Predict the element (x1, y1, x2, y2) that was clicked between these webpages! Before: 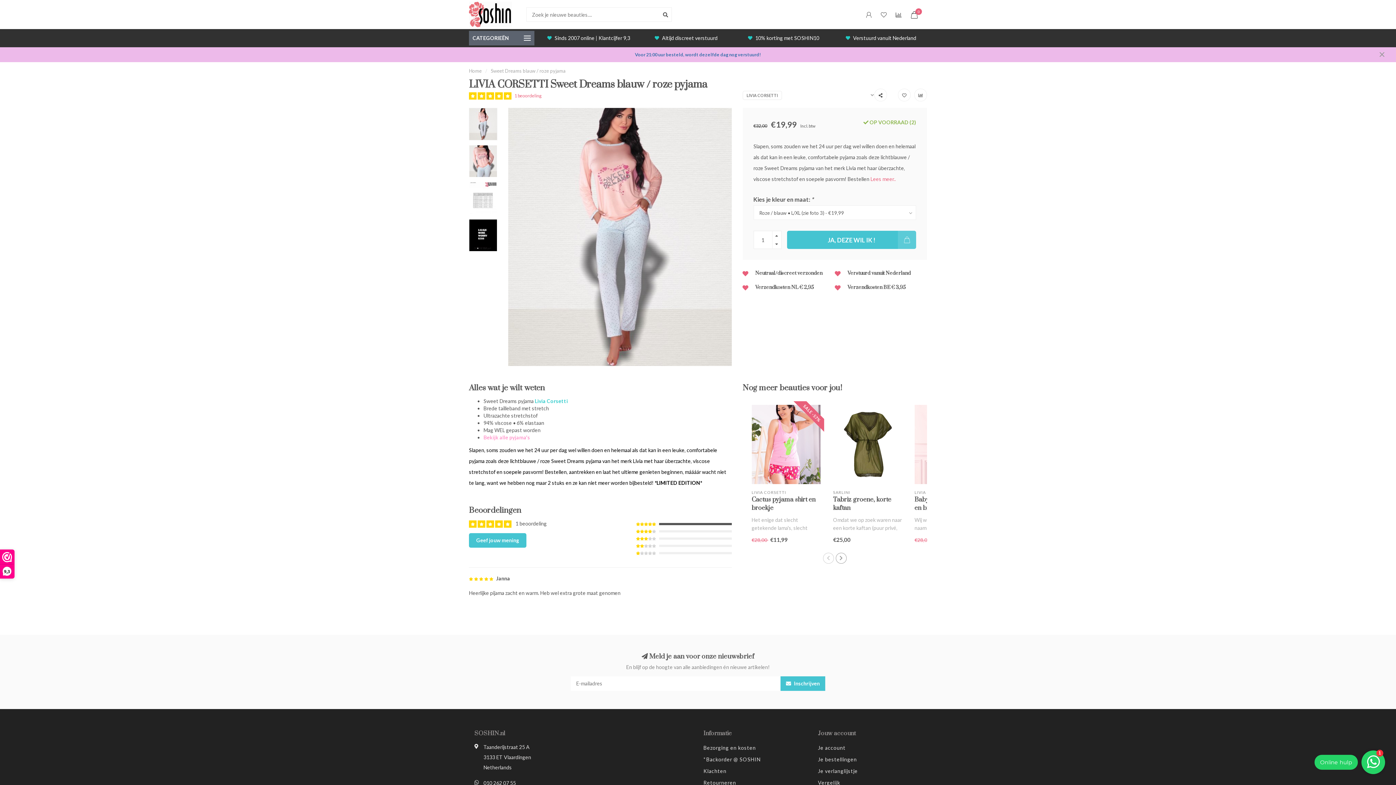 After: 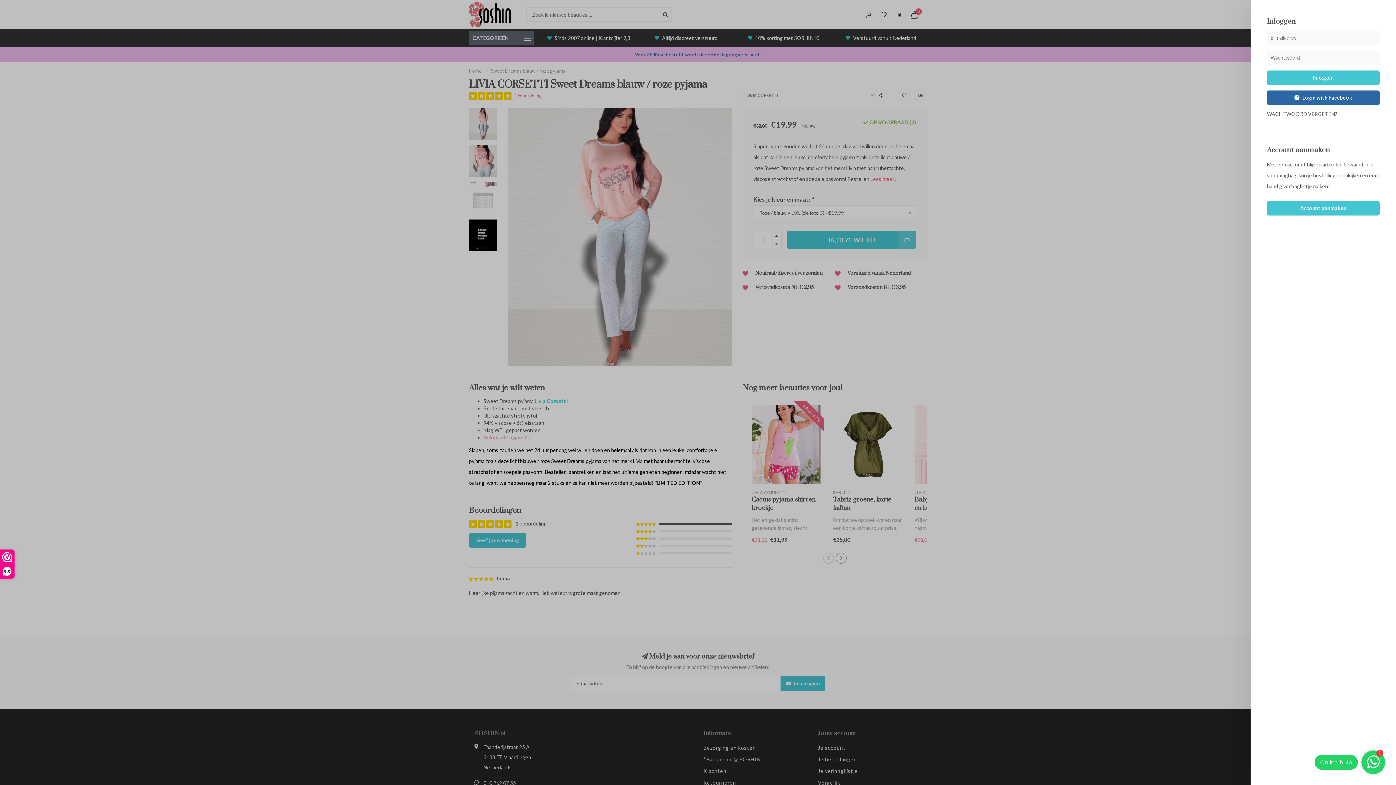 Action: bbox: (866, 11, 872, 19)